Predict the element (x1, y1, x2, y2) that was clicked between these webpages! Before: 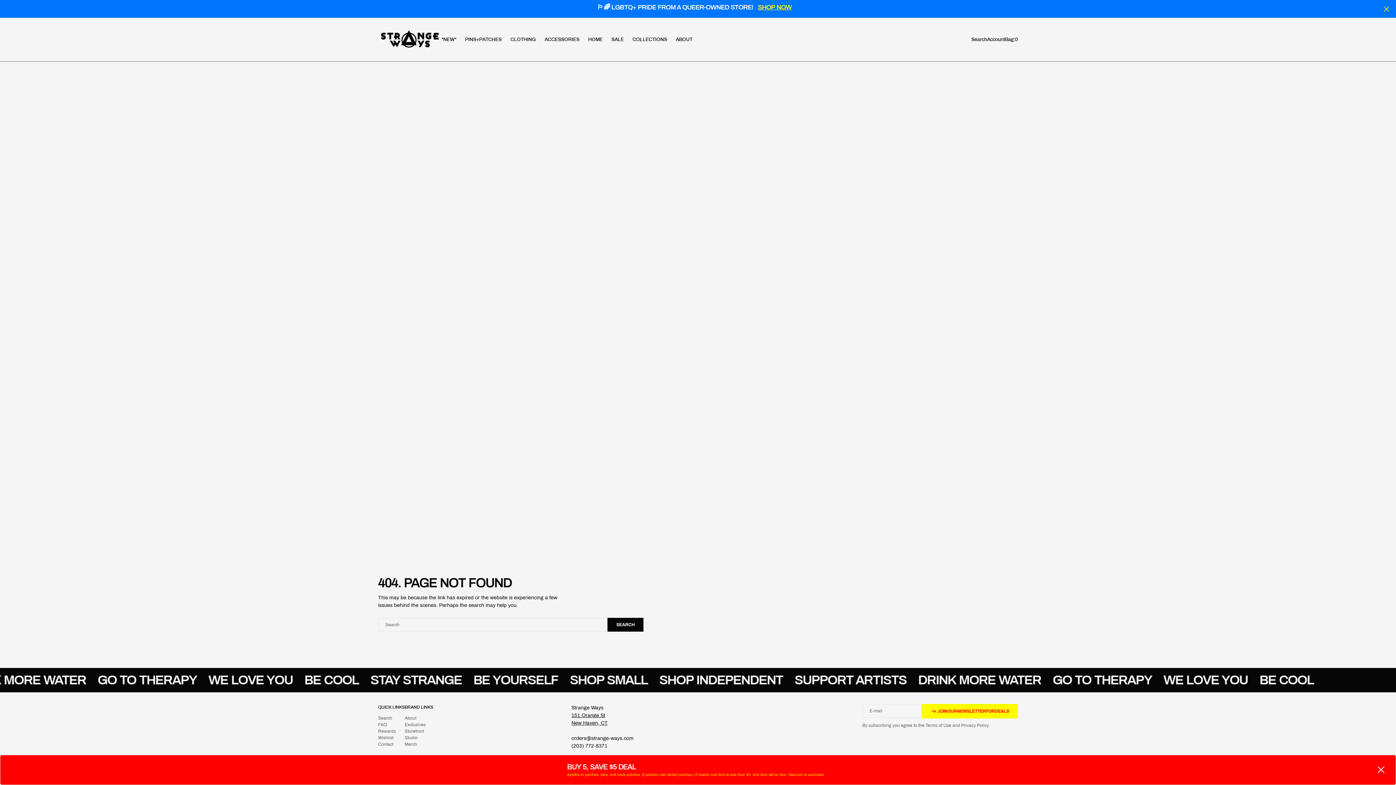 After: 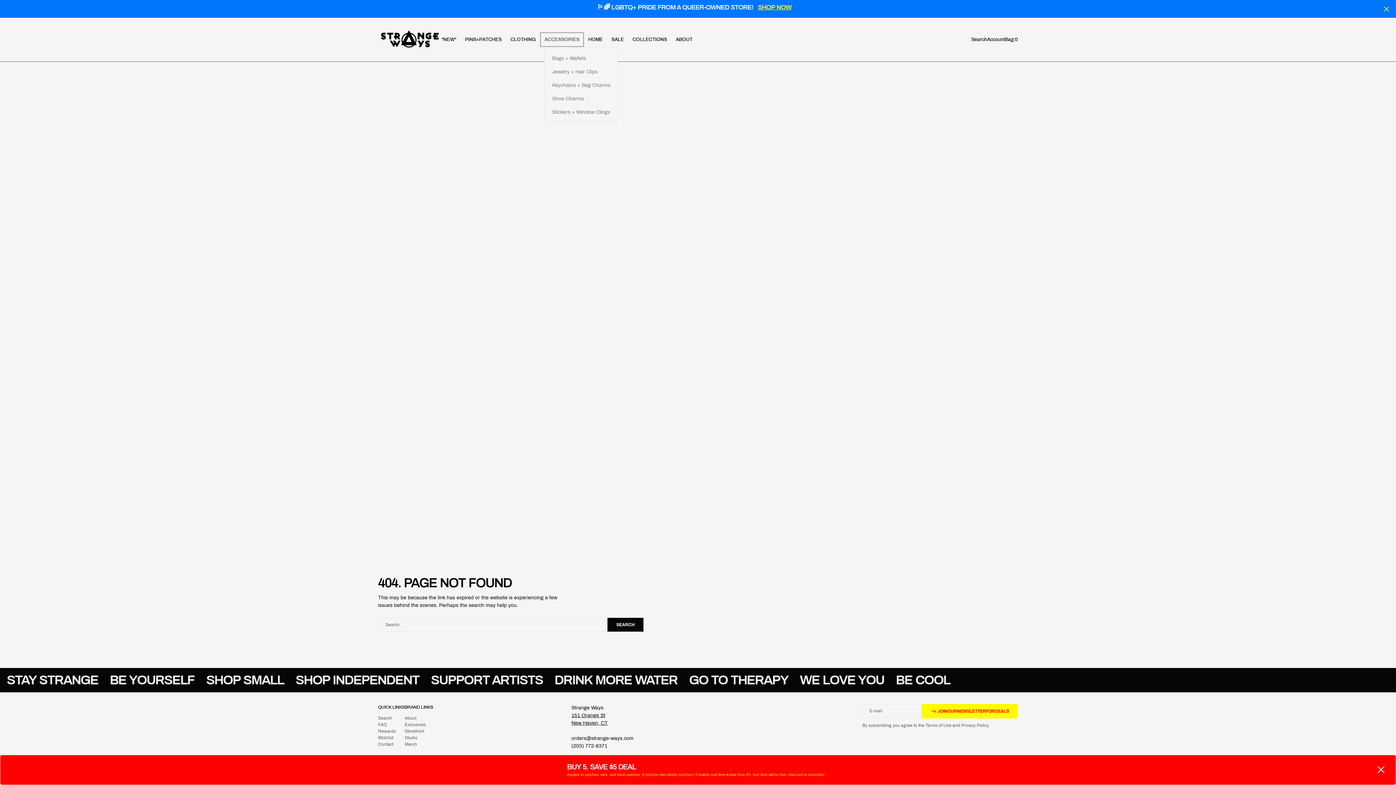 Action: label: Accessories bbox: (540, 32, 584, 46)